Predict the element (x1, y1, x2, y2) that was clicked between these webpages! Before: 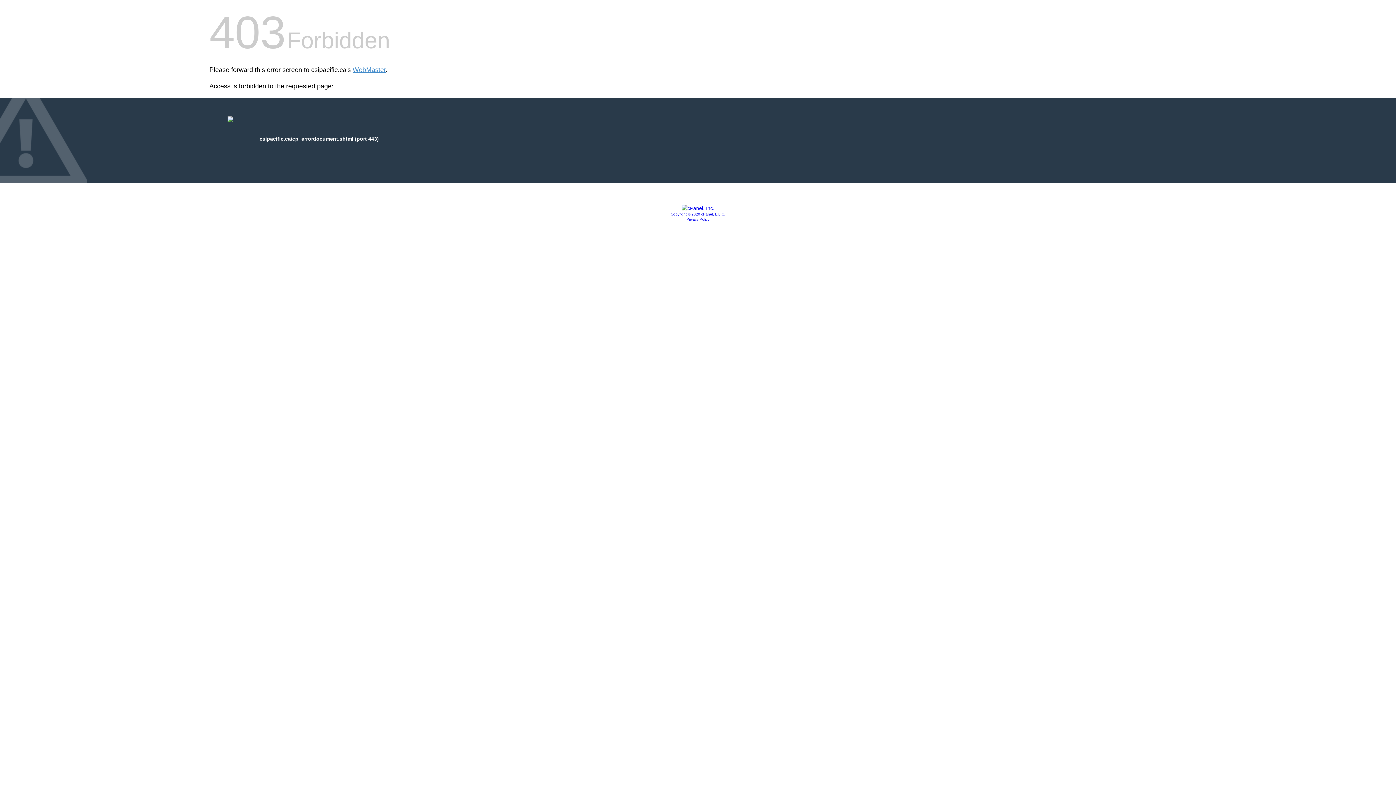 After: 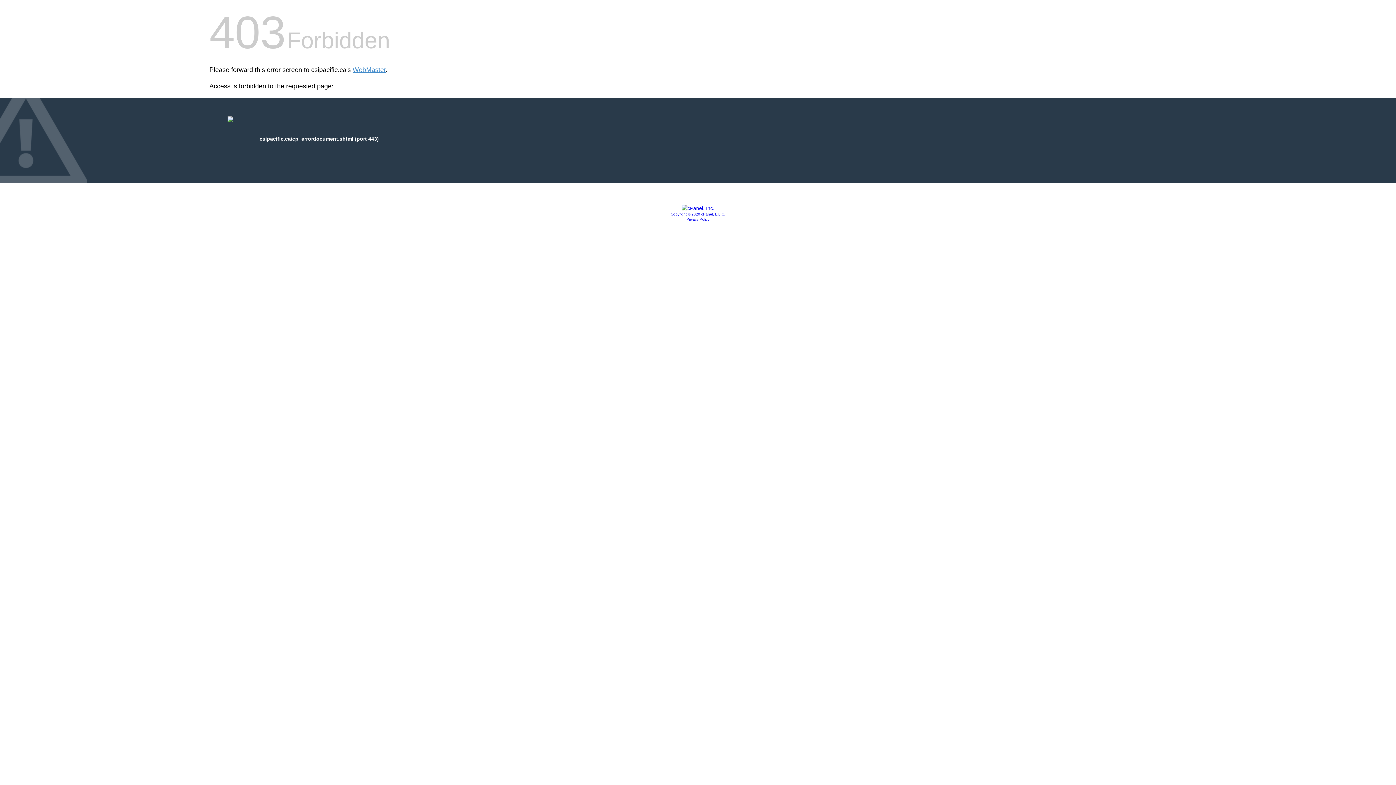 Action: bbox: (681, 205, 714, 211)